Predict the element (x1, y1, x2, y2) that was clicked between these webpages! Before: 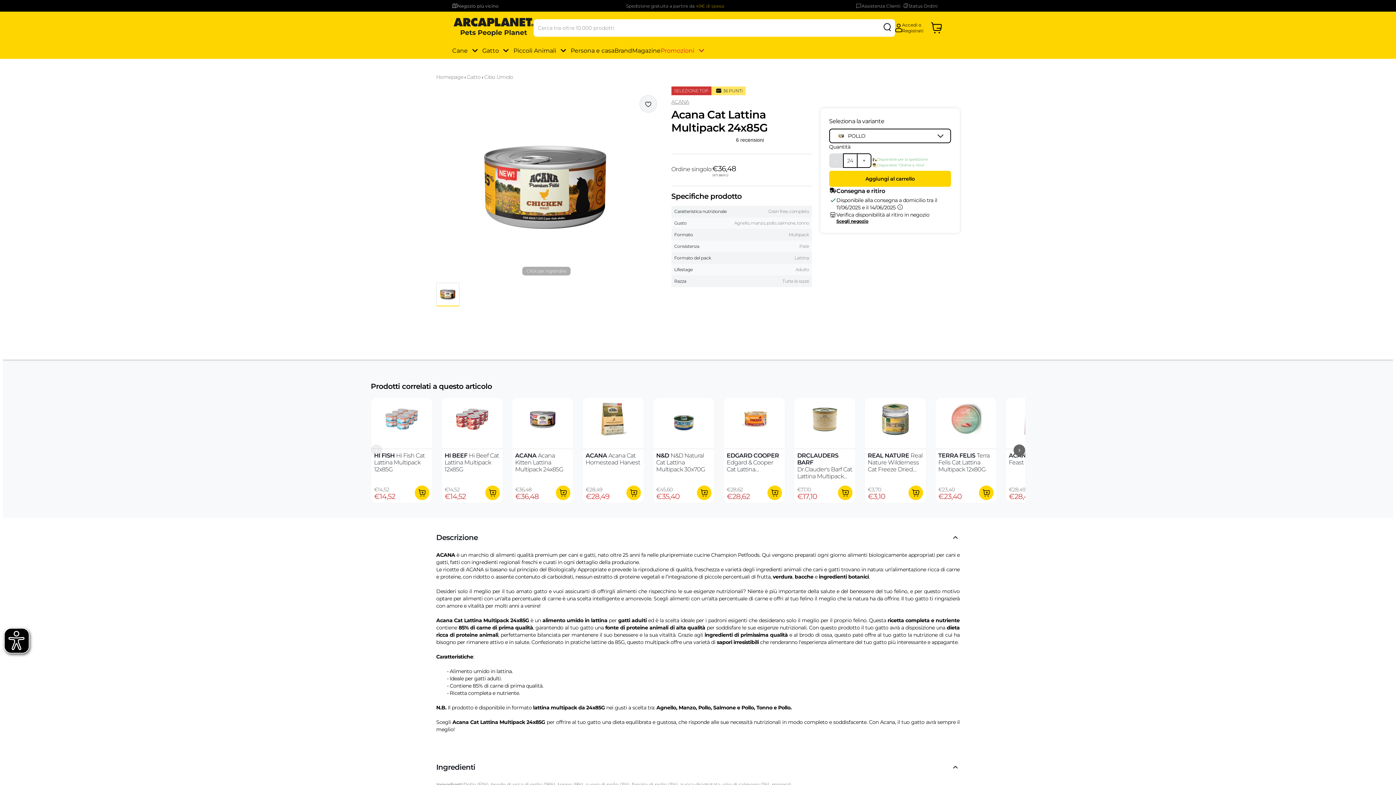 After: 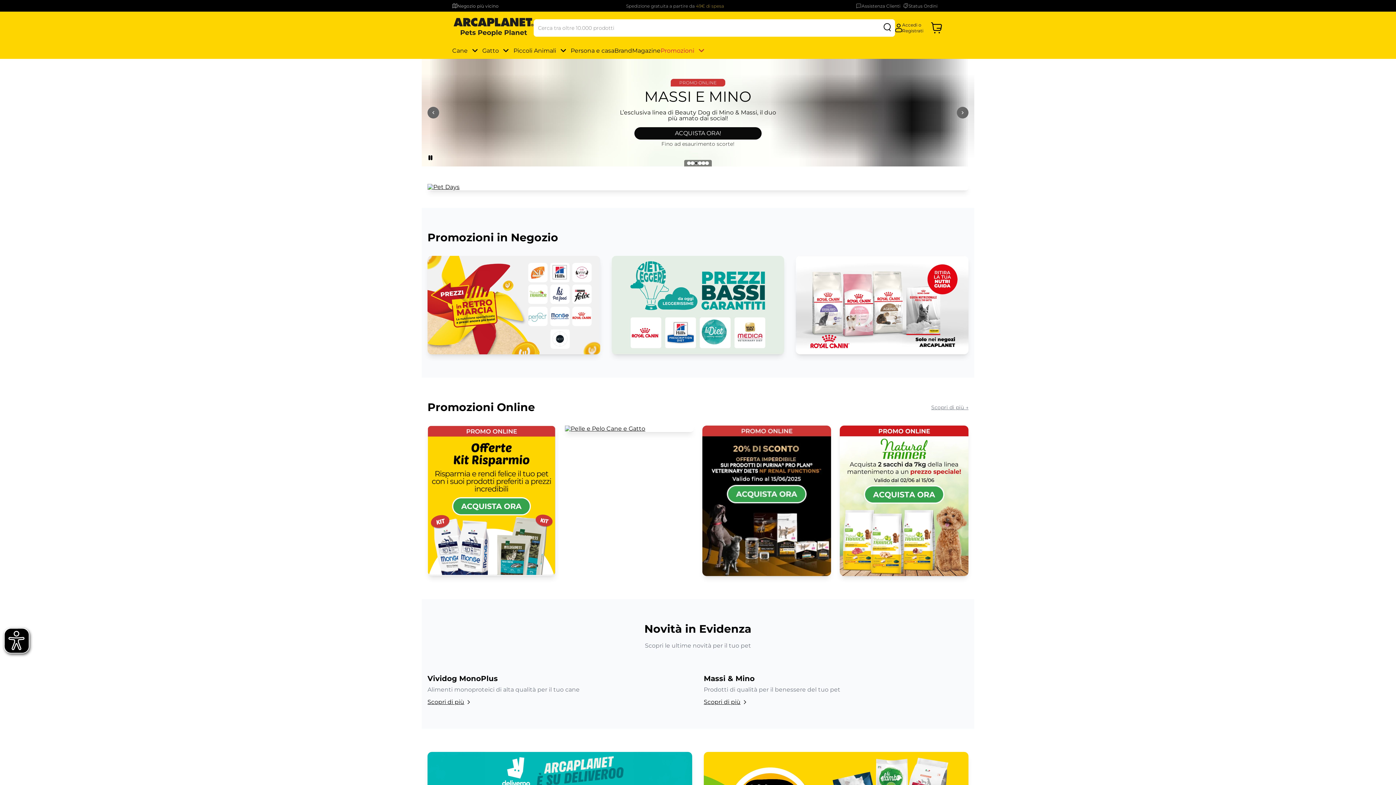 Action: label: Go to homepage bbox: (436, 73, 463, 80)